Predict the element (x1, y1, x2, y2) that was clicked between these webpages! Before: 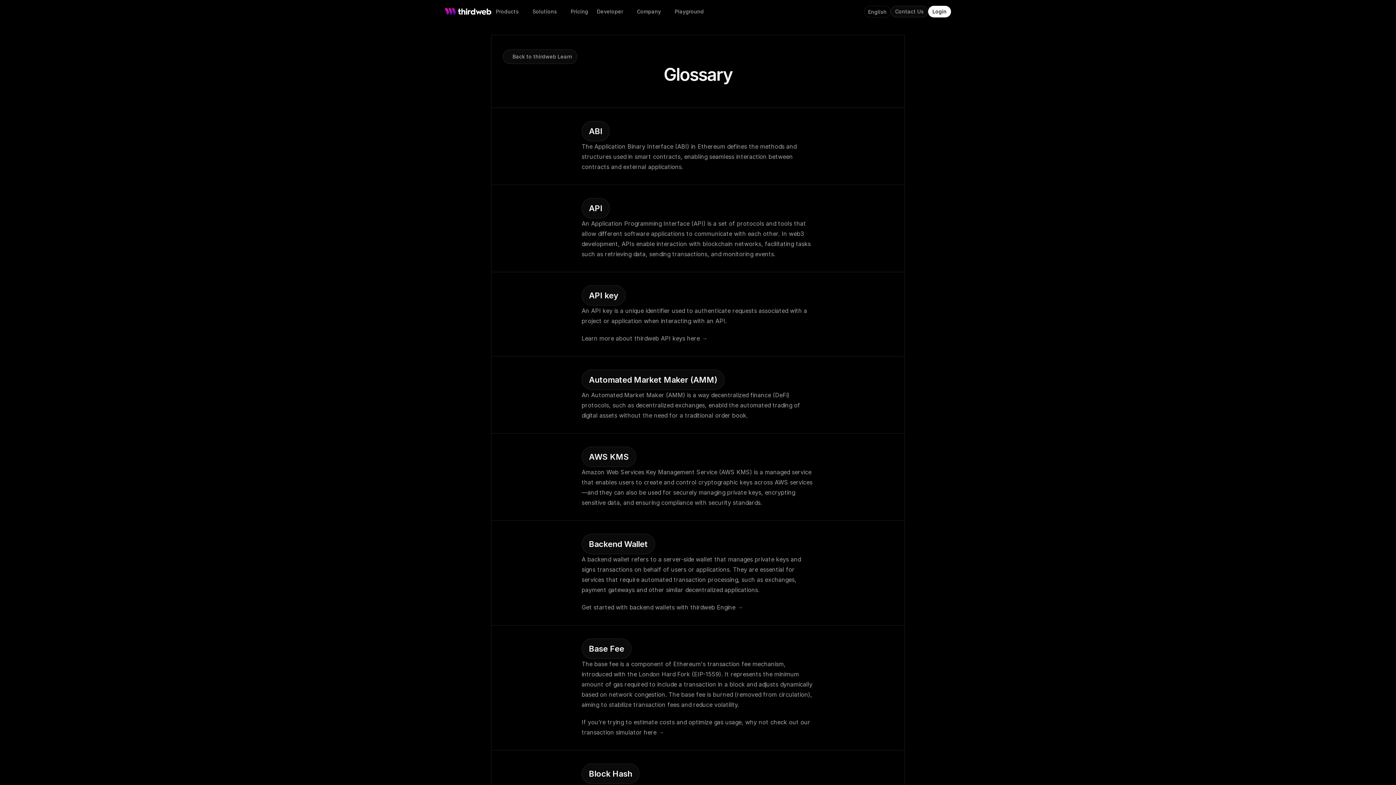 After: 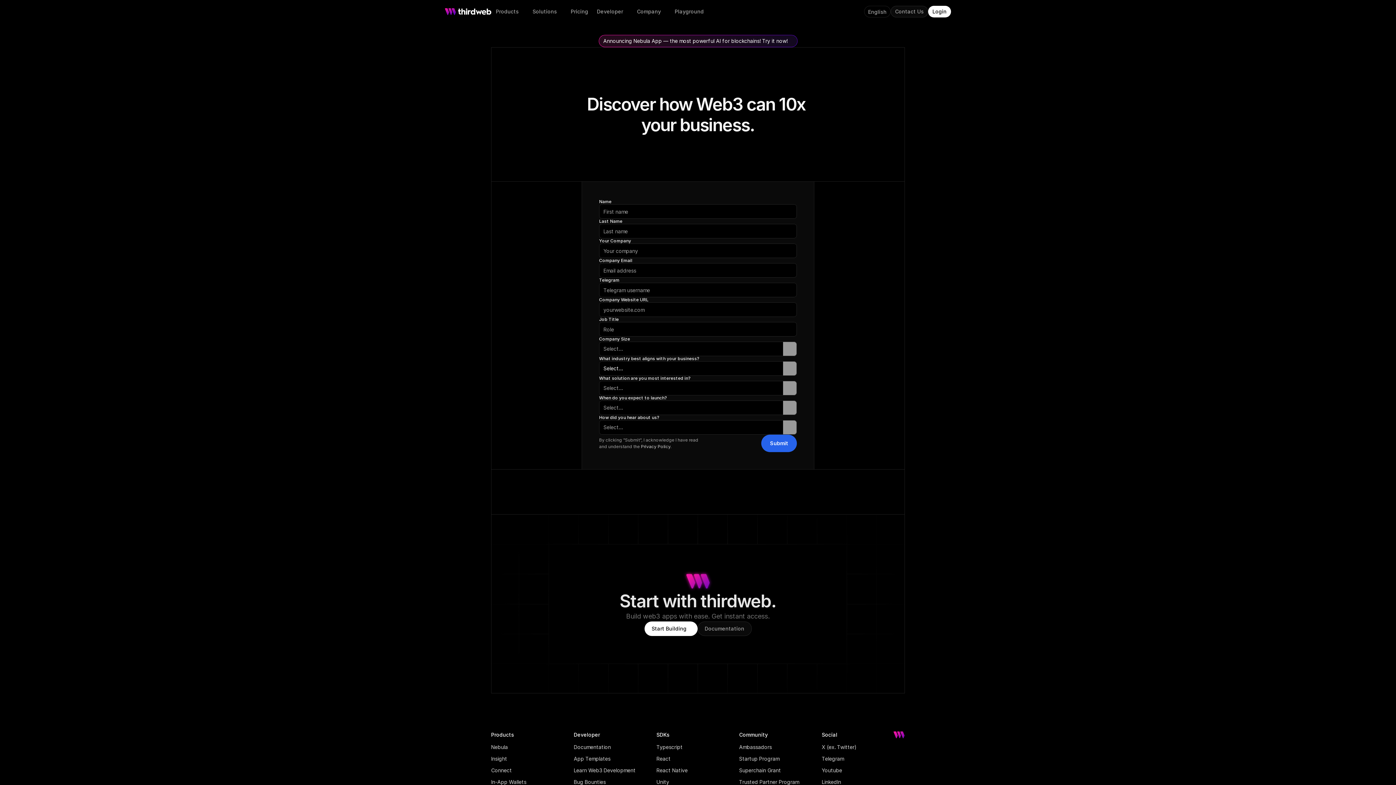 Action: bbox: (890, 5, 928, 17) label: Contact Us